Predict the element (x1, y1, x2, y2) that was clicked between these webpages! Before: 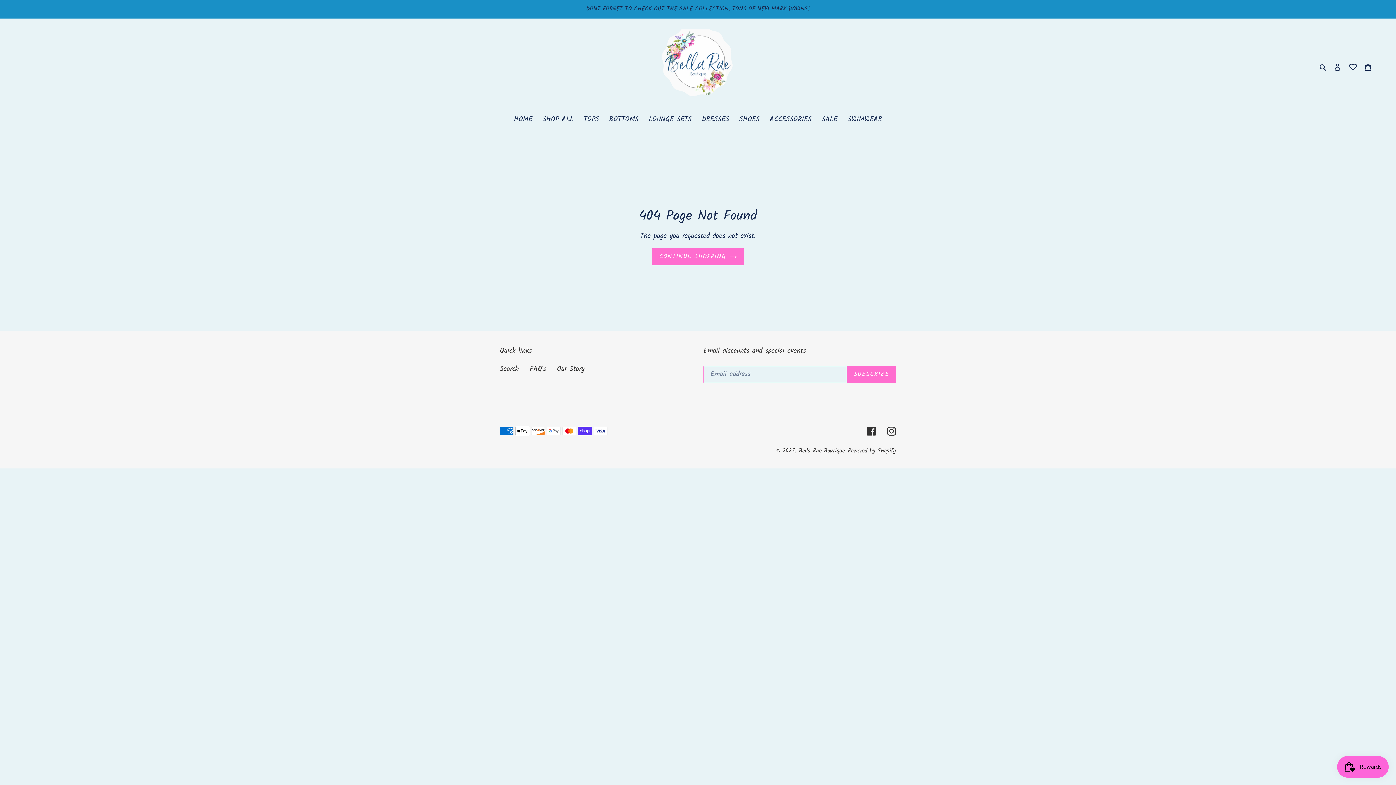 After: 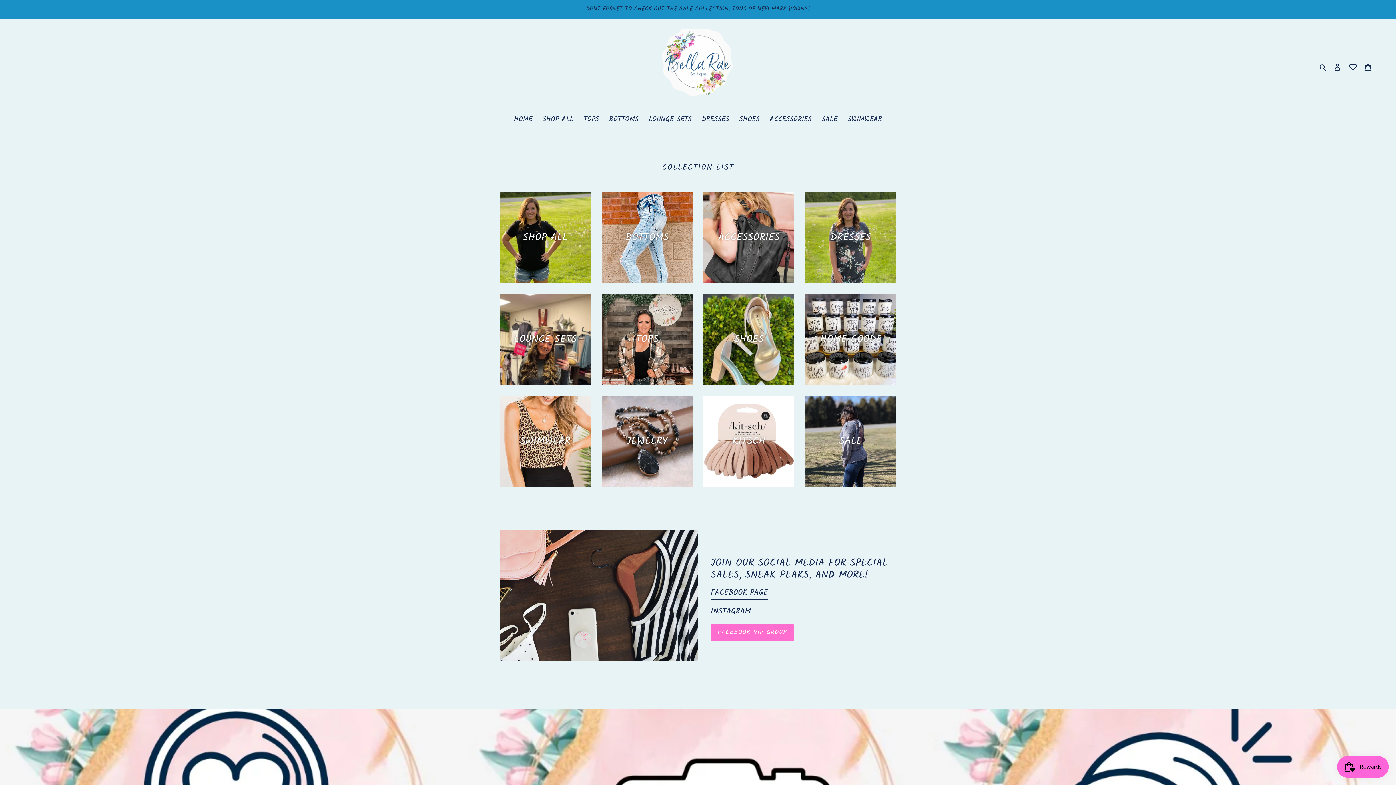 Action: bbox: (661, 29, 734, 105)